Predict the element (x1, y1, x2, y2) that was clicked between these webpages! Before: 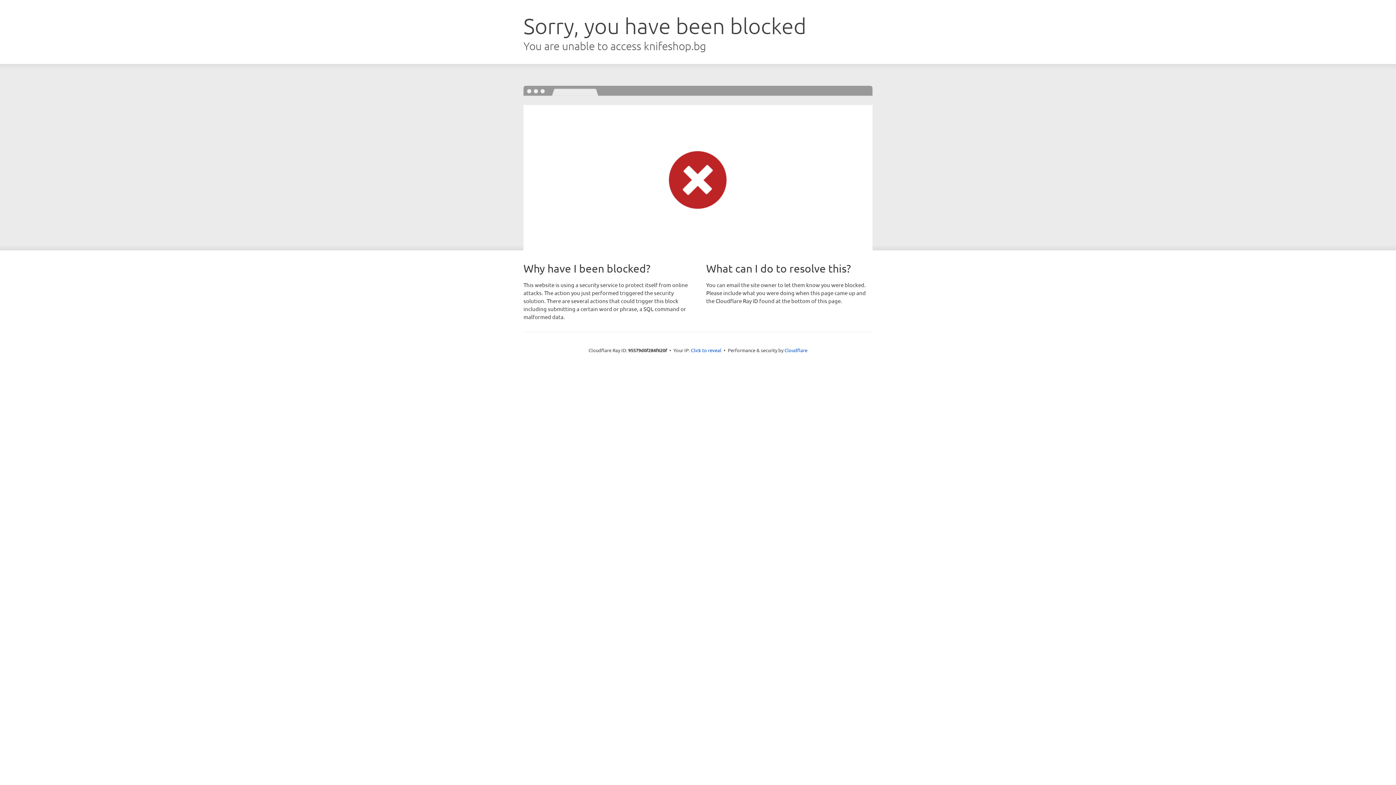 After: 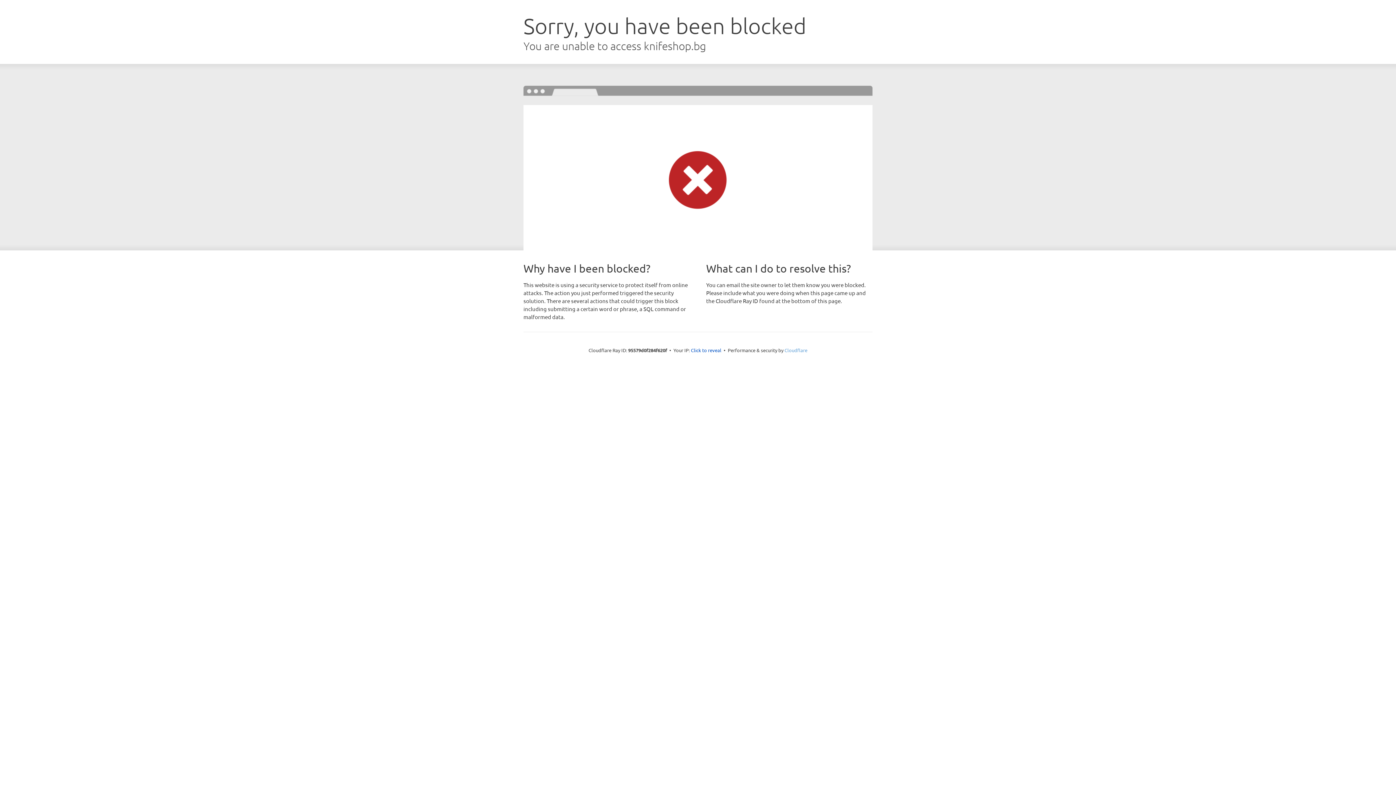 Action: bbox: (784, 347, 807, 353) label: Cloudflare